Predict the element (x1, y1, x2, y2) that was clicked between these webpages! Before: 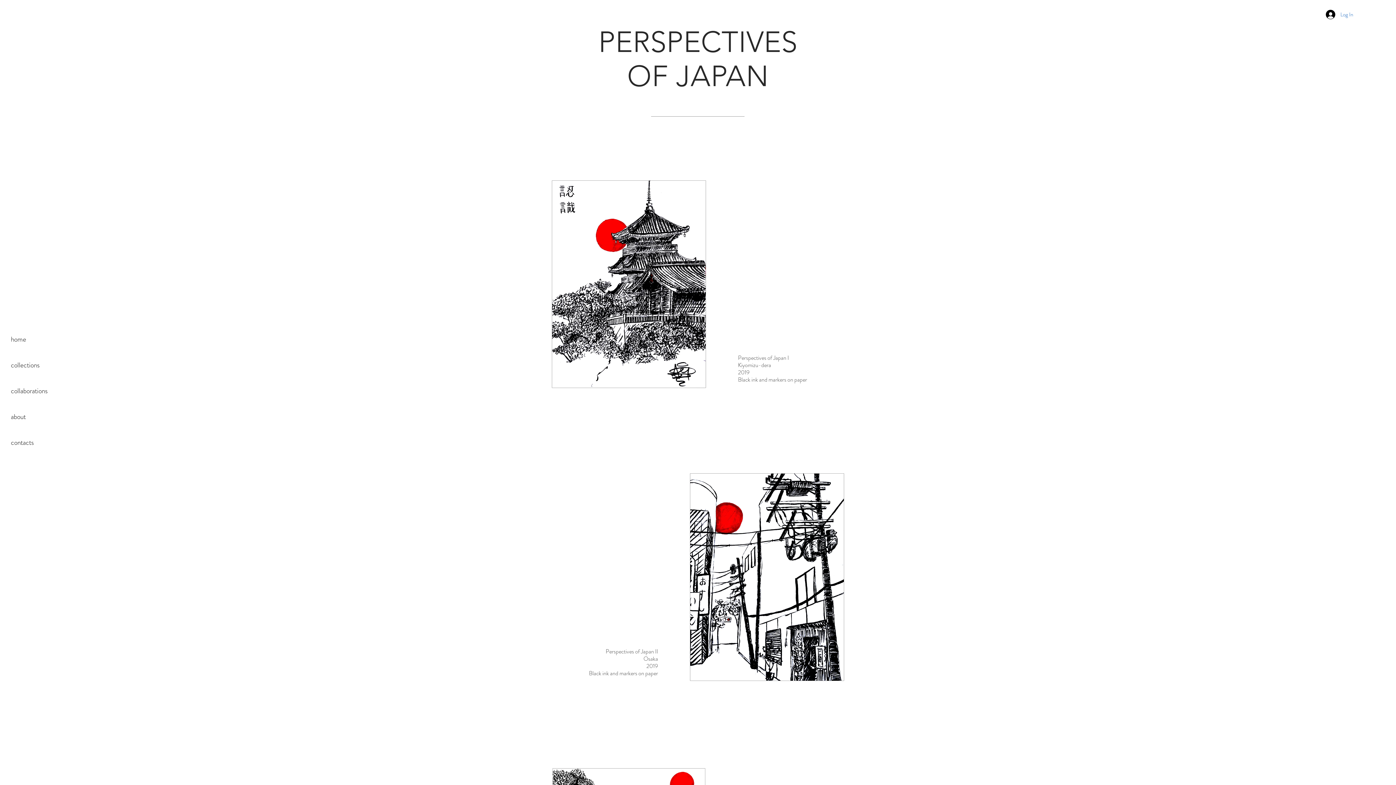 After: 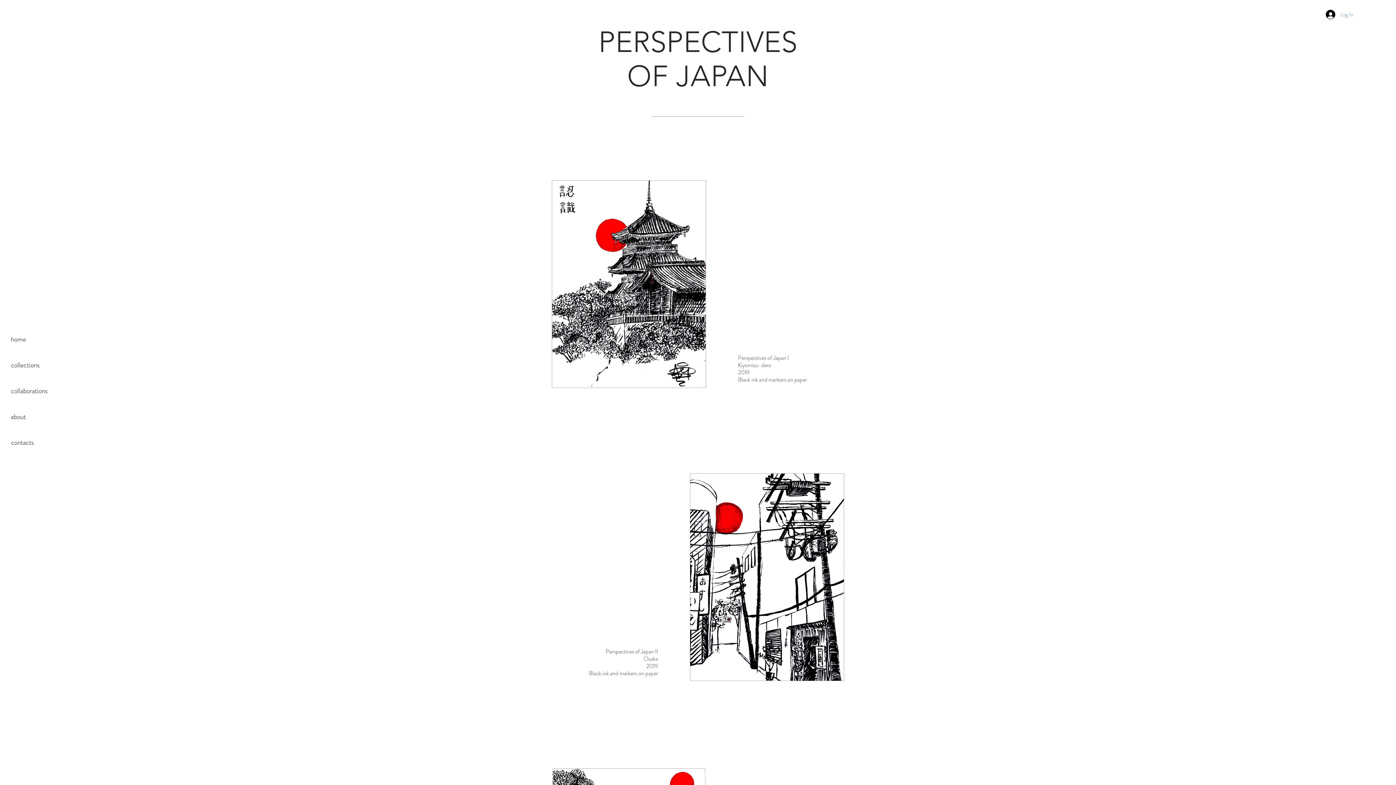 Action: label: Log In bbox: (1321, 7, 1358, 21)